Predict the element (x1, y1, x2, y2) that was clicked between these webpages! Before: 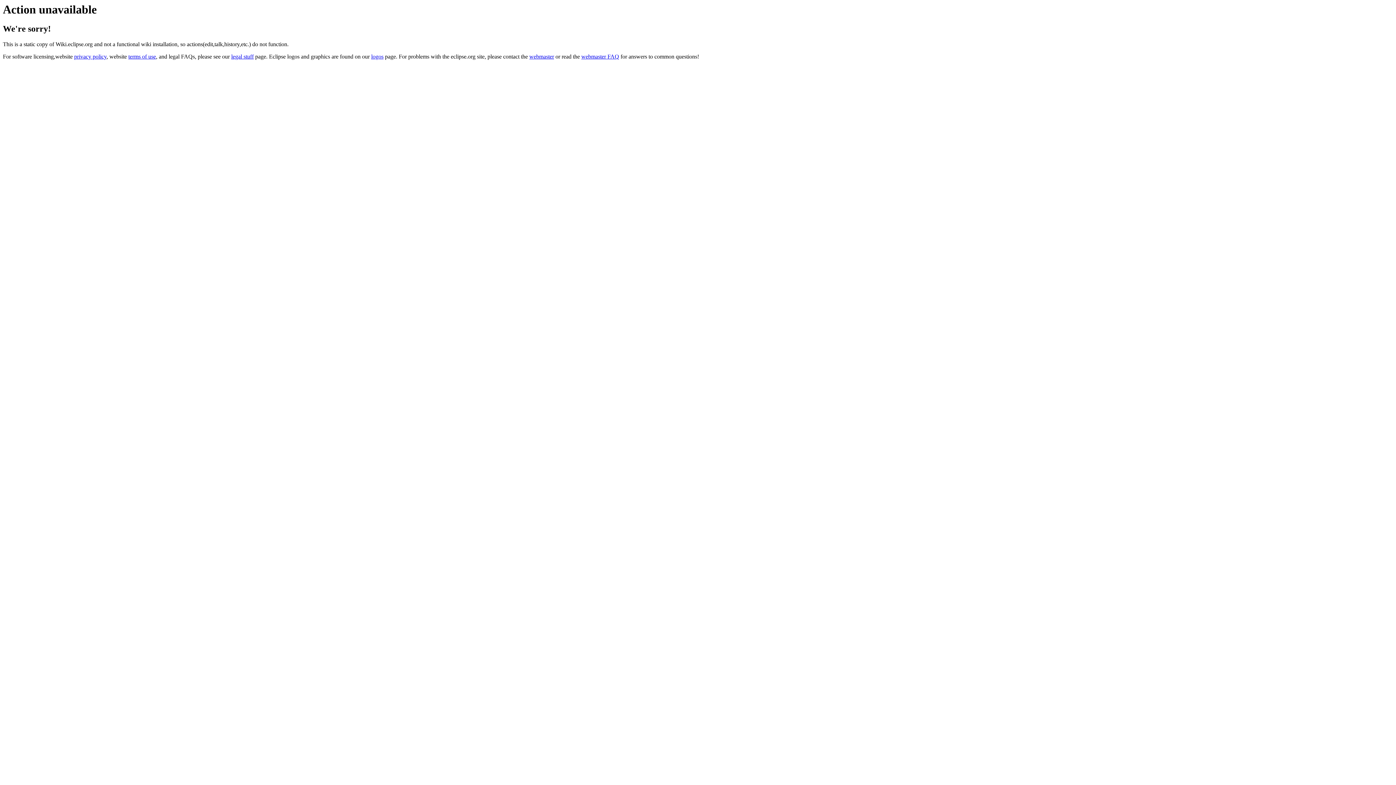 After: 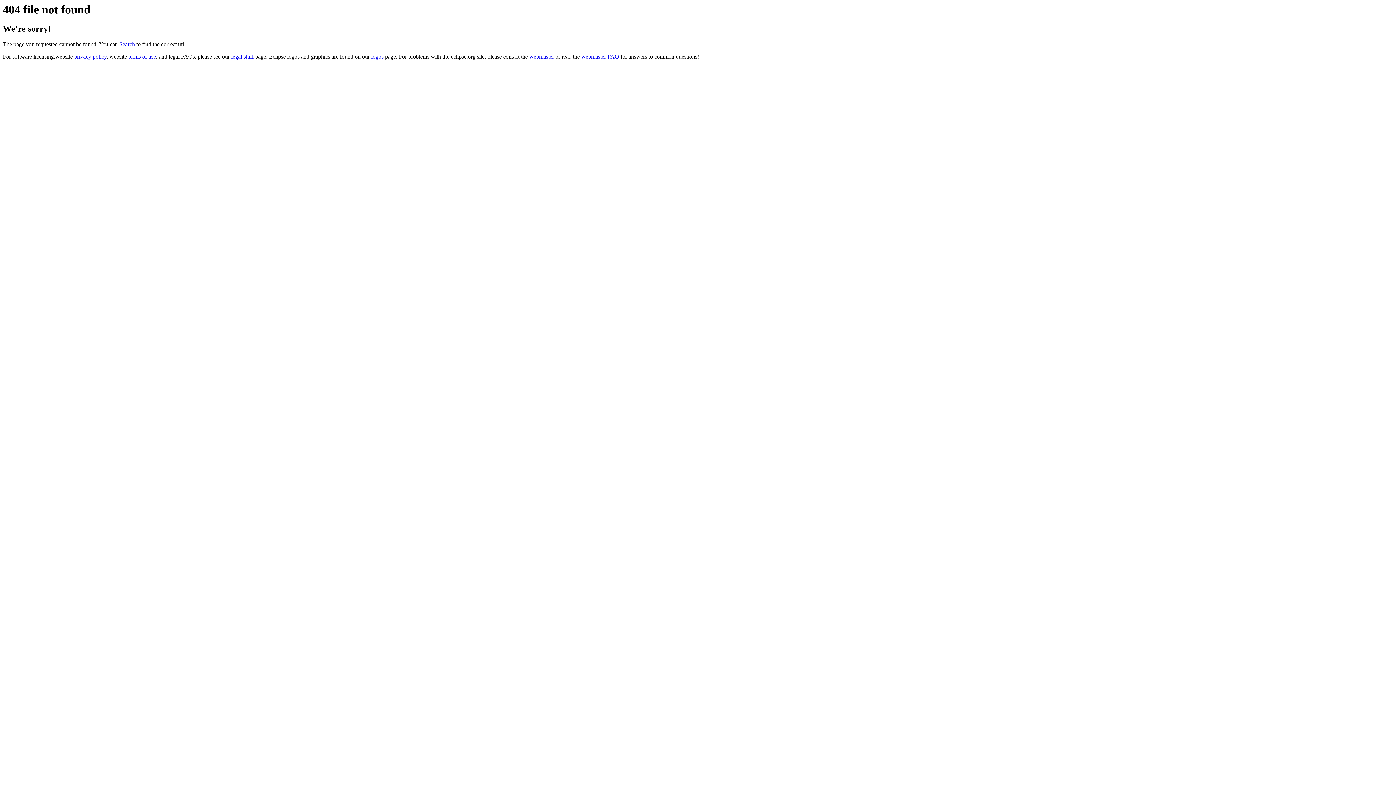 Action: bbox: (371, 53, 383, 59) label: logos